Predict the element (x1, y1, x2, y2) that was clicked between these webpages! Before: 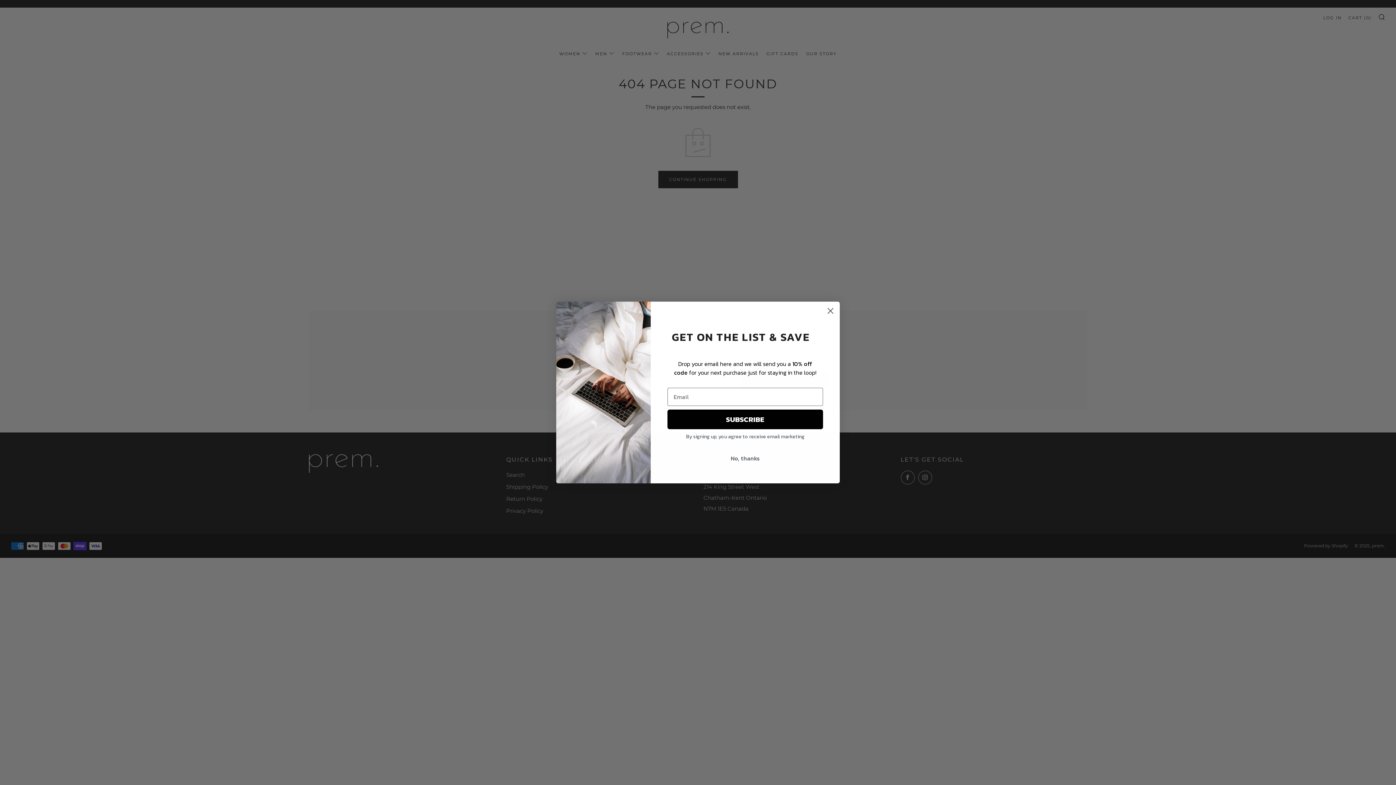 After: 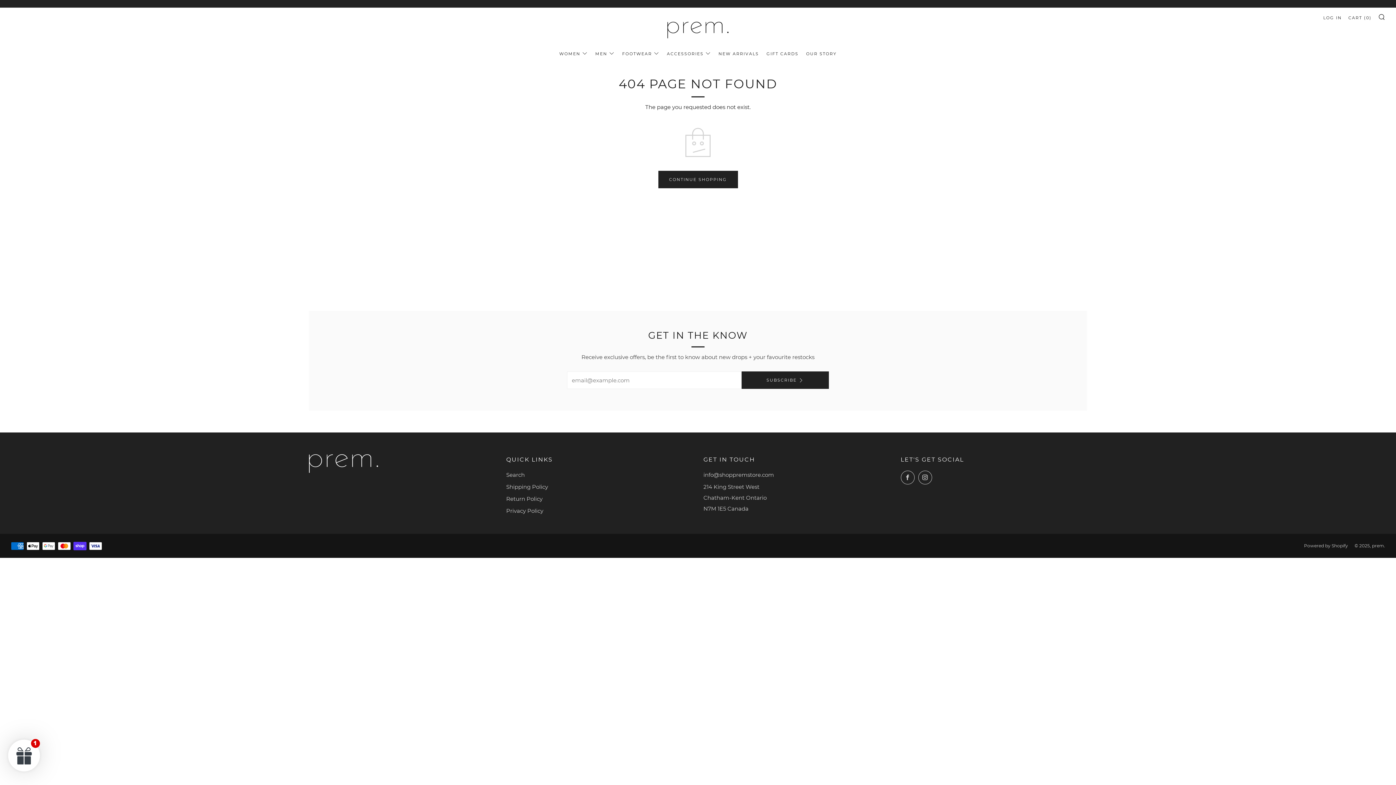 Action: label: No, thanks bbox: (667, 451, 823, 465)